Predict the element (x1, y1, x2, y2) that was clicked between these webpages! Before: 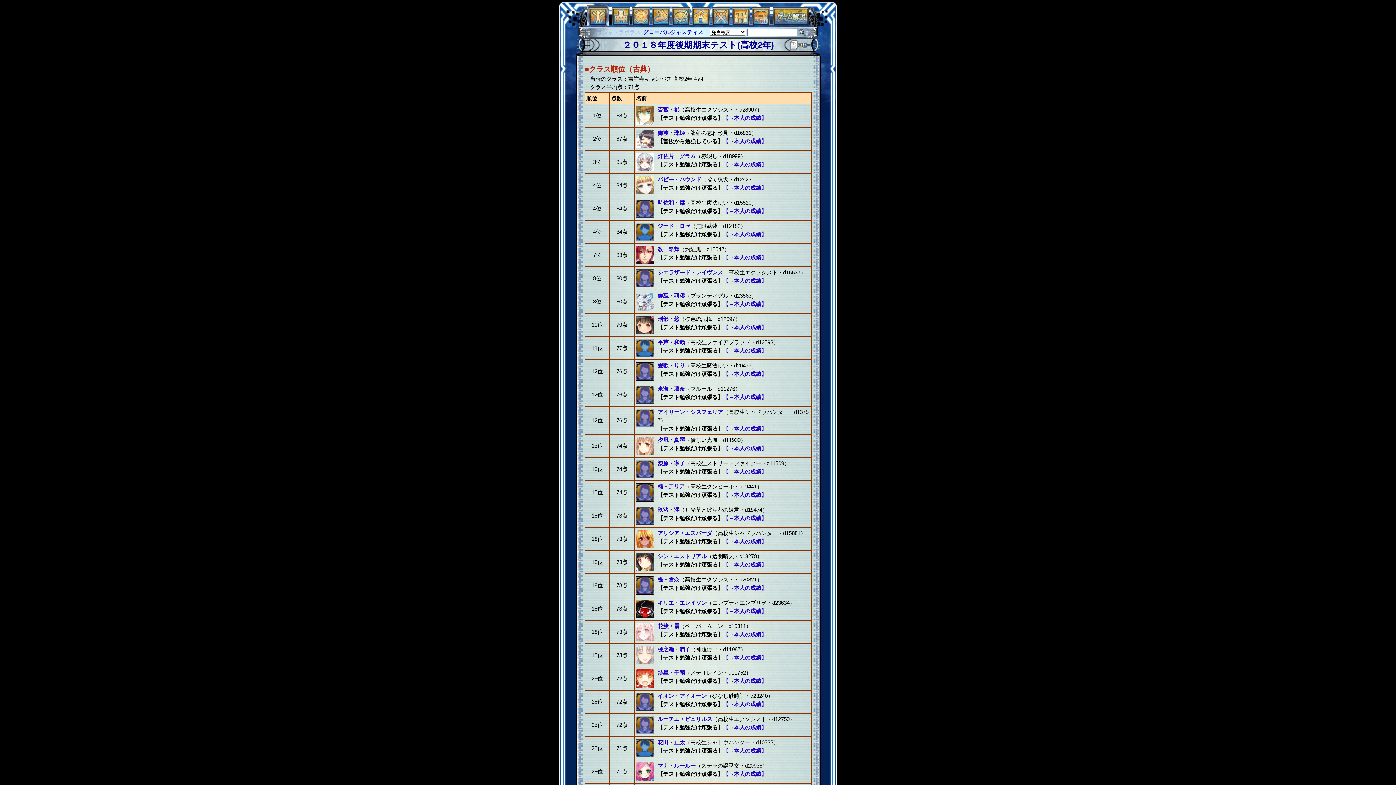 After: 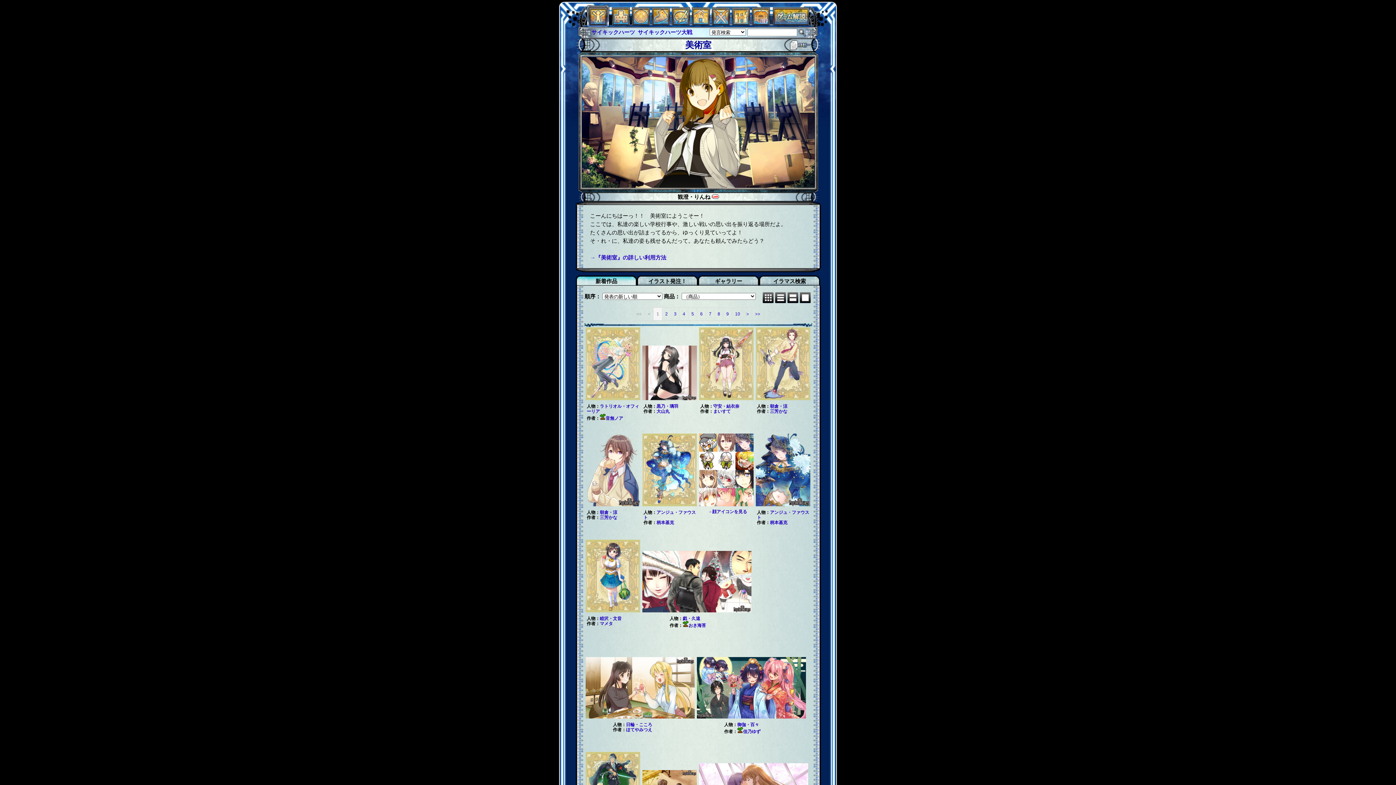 Action: bbox: (672, 20, 690, 26)